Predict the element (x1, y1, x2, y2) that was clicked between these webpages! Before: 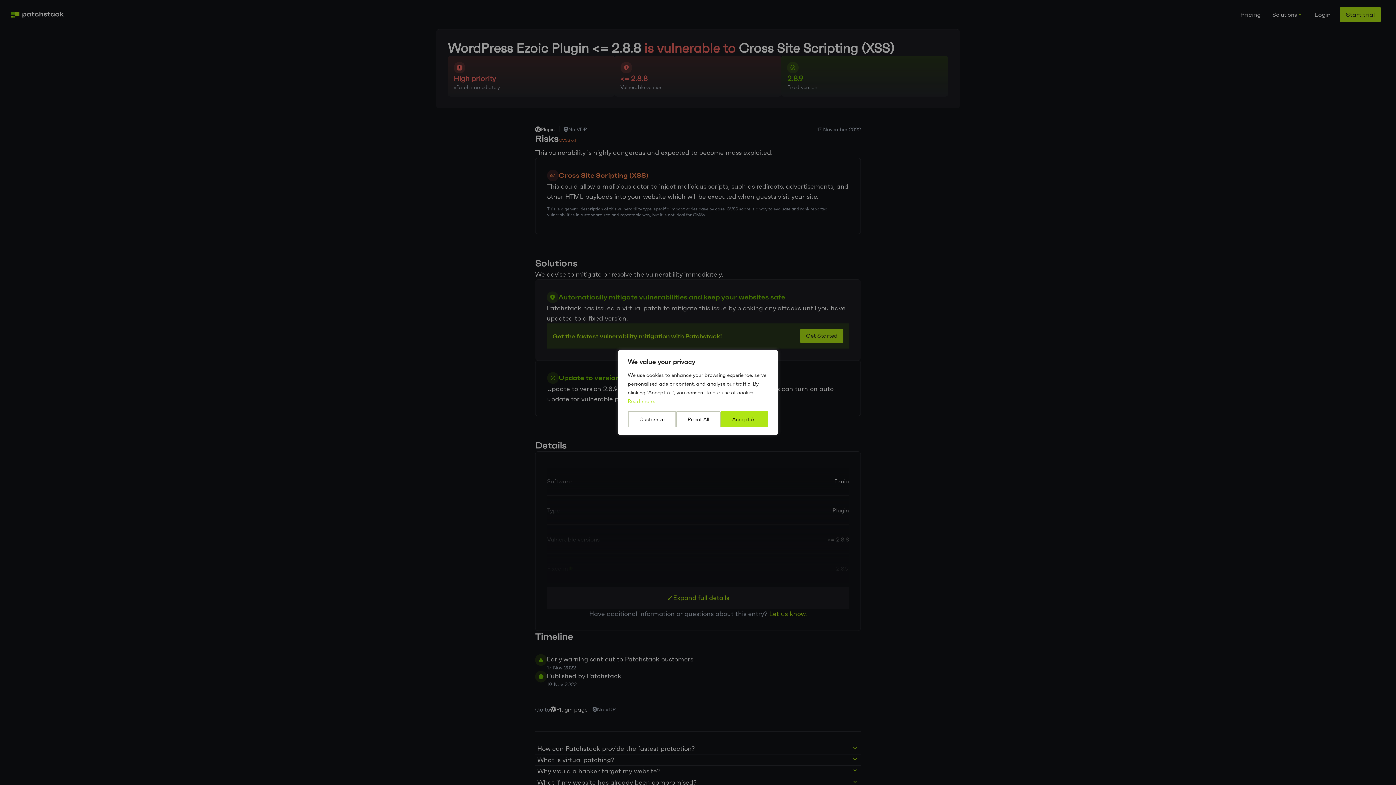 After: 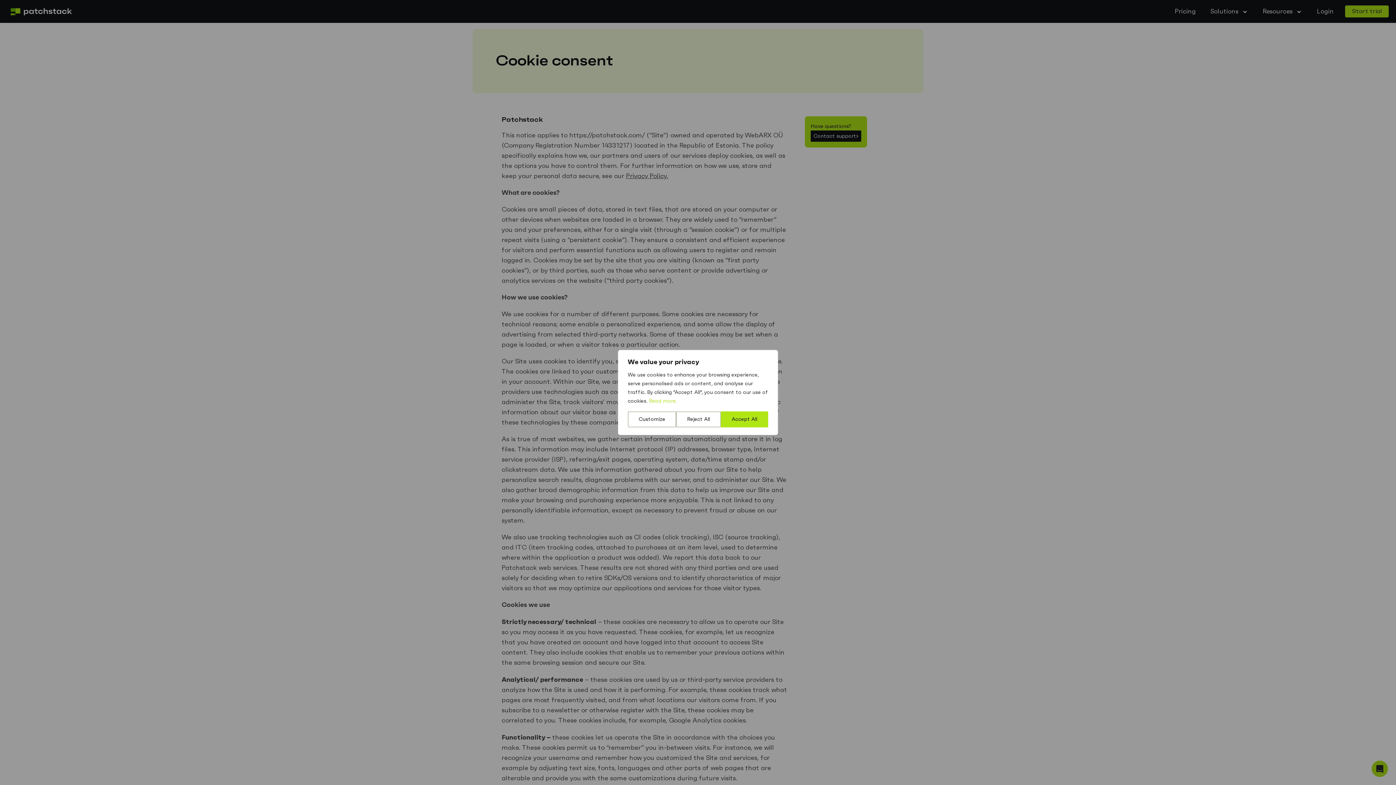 Action: bbox: (628, 398, 654, 404) label: Read more.